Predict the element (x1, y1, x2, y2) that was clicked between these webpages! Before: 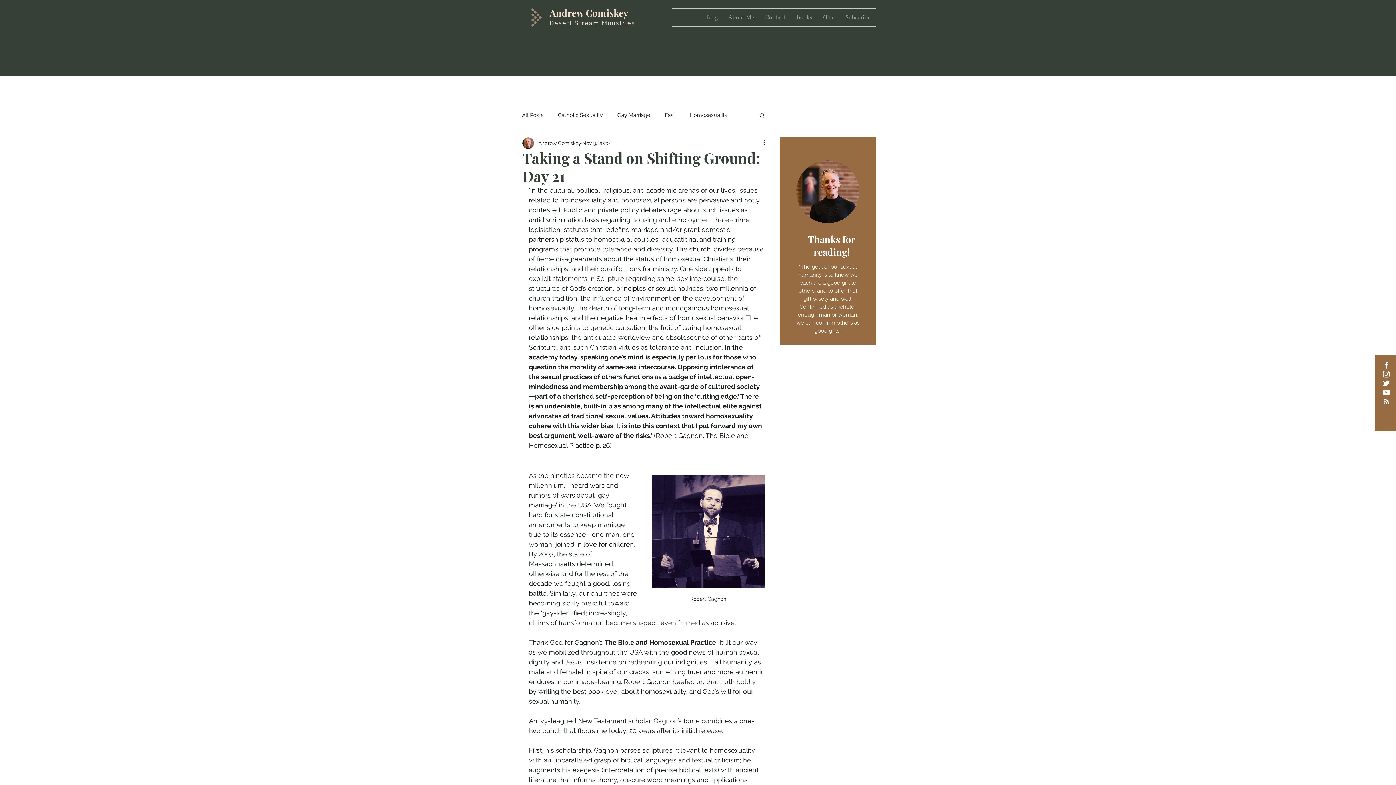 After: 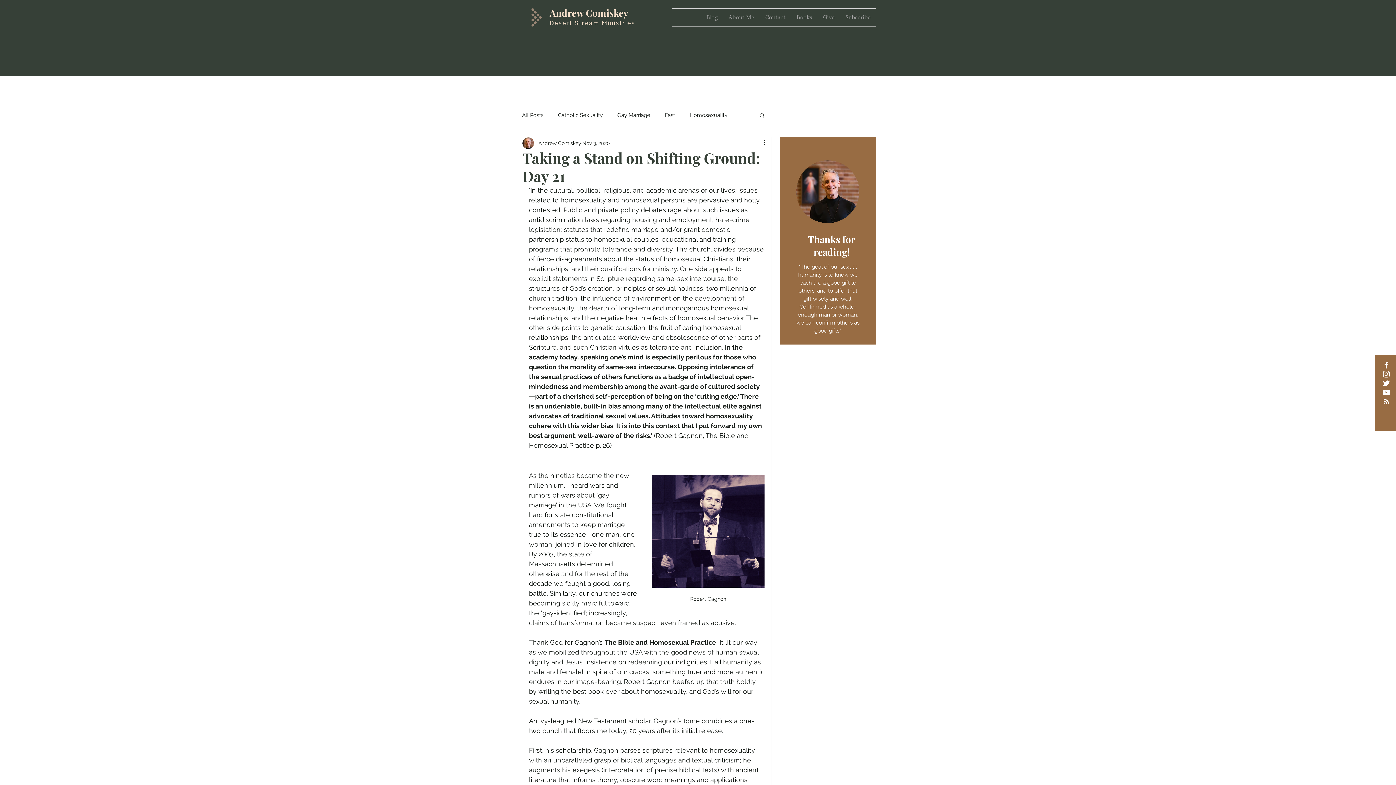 Action: bbox: (1382, 397, 1391, 406) label: RSS